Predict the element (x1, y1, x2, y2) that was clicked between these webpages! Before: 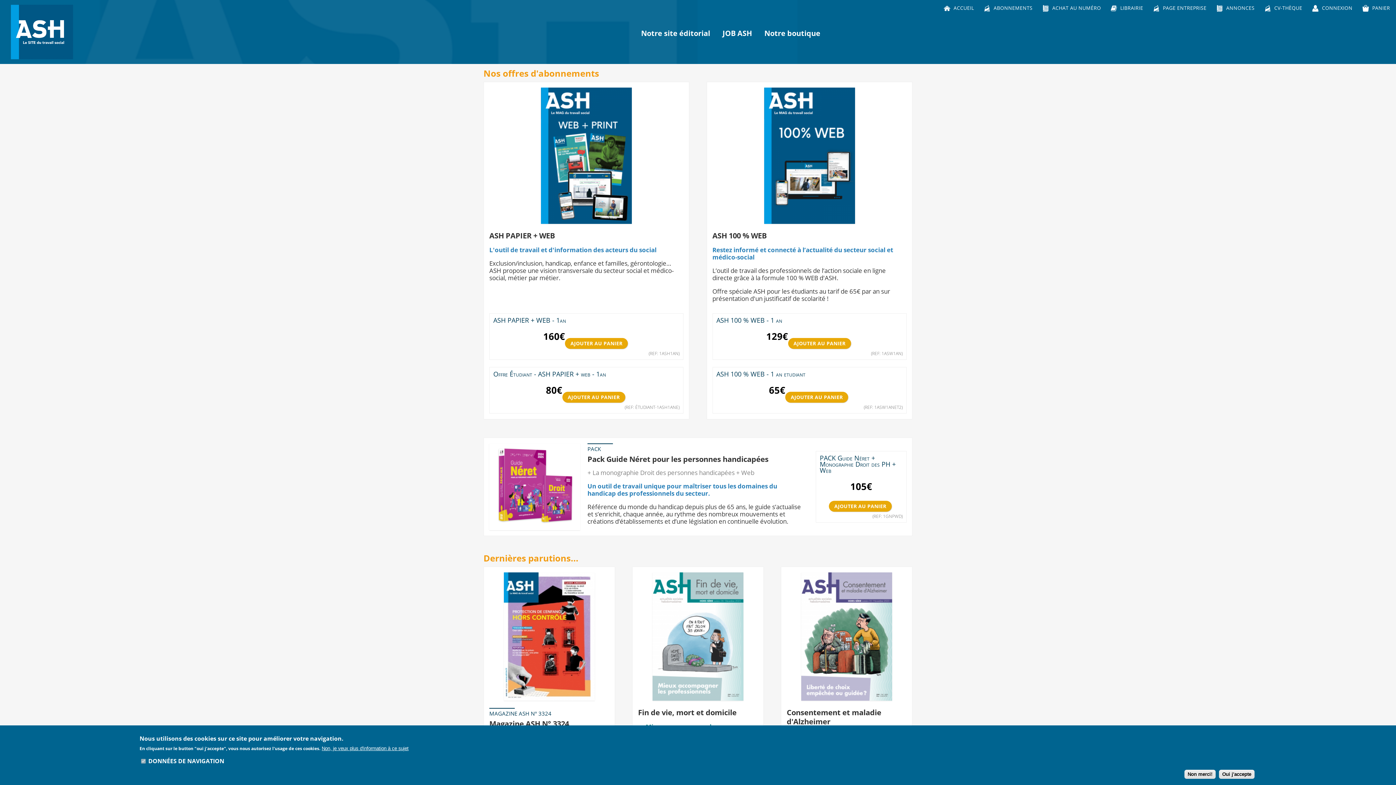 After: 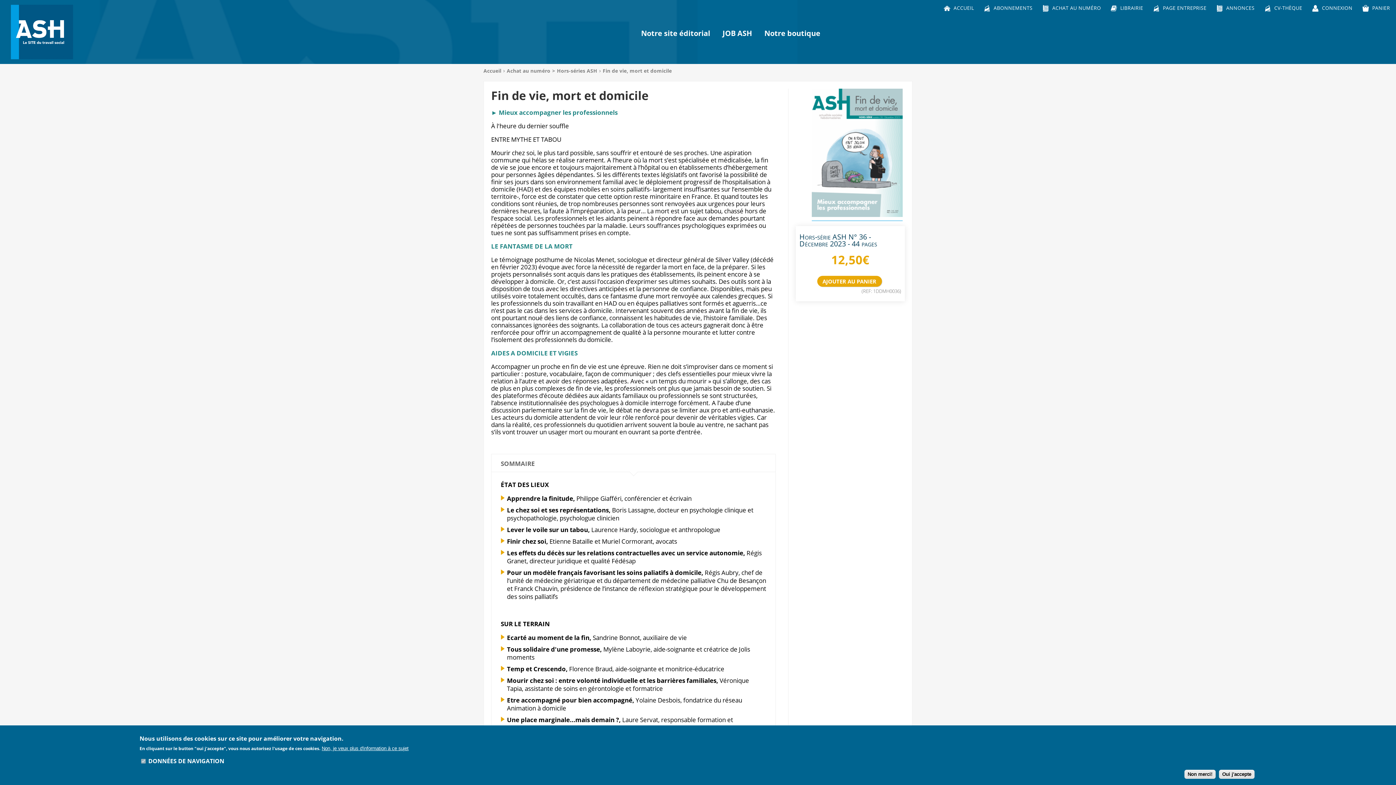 Action: bbox: (652, 572, 743, 701)